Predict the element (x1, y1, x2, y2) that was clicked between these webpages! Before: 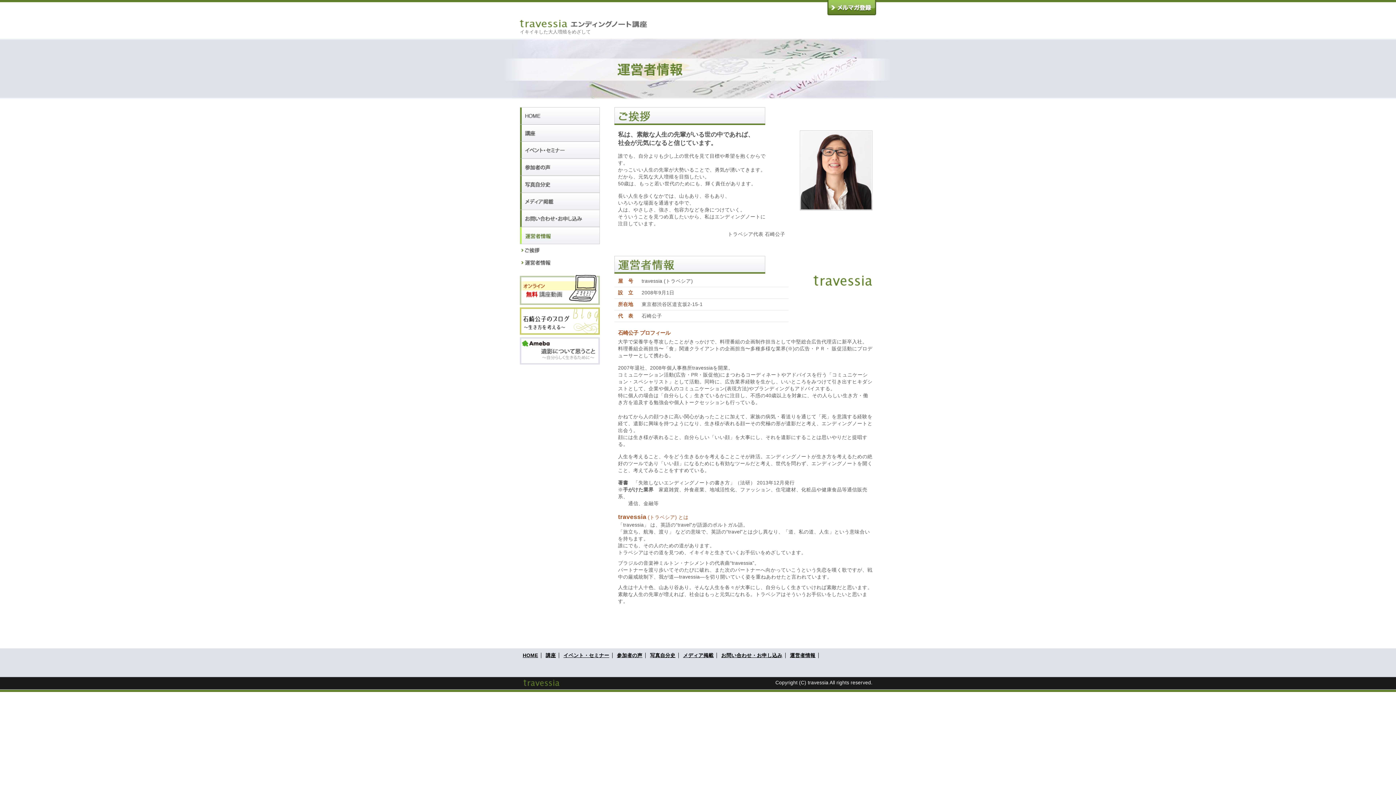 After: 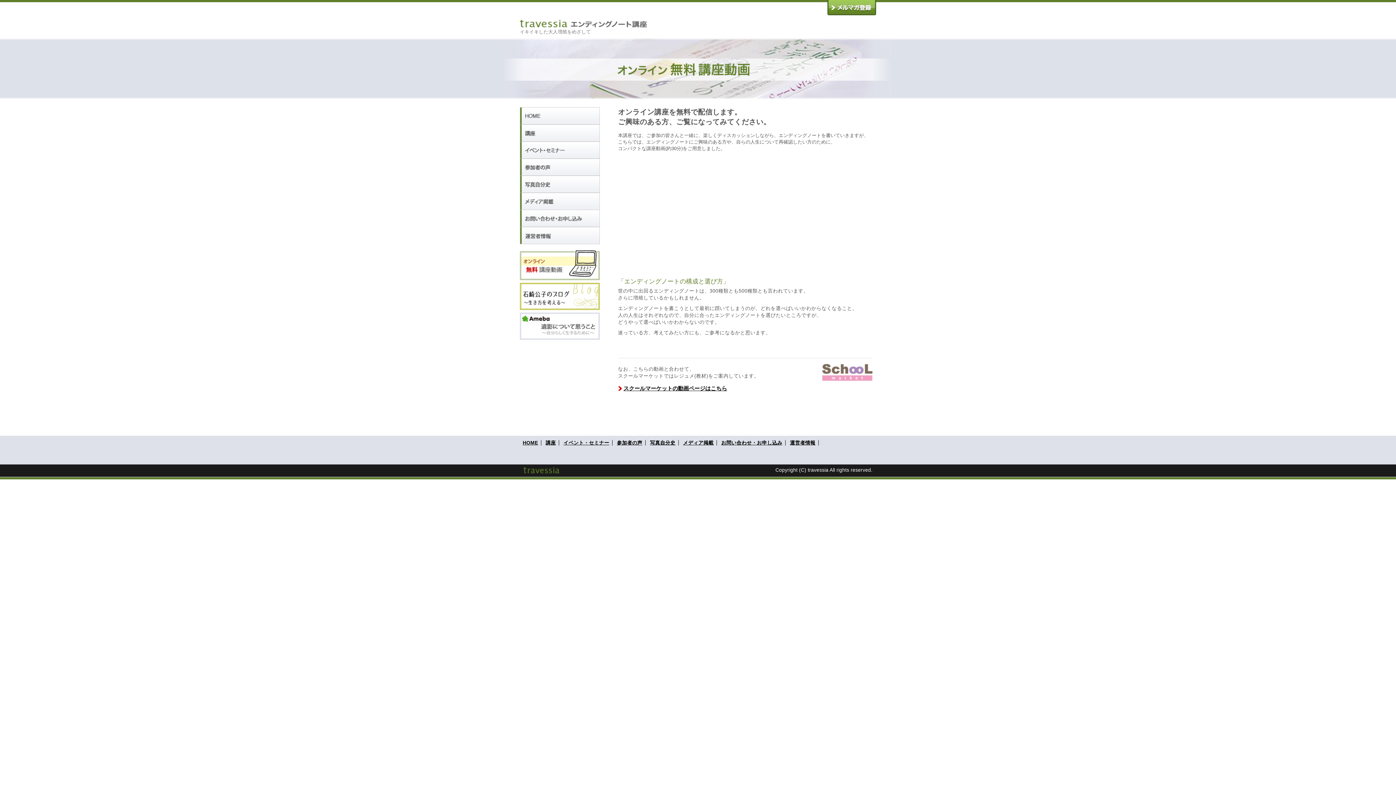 Action: bbox: (520, 275, 600, 280)